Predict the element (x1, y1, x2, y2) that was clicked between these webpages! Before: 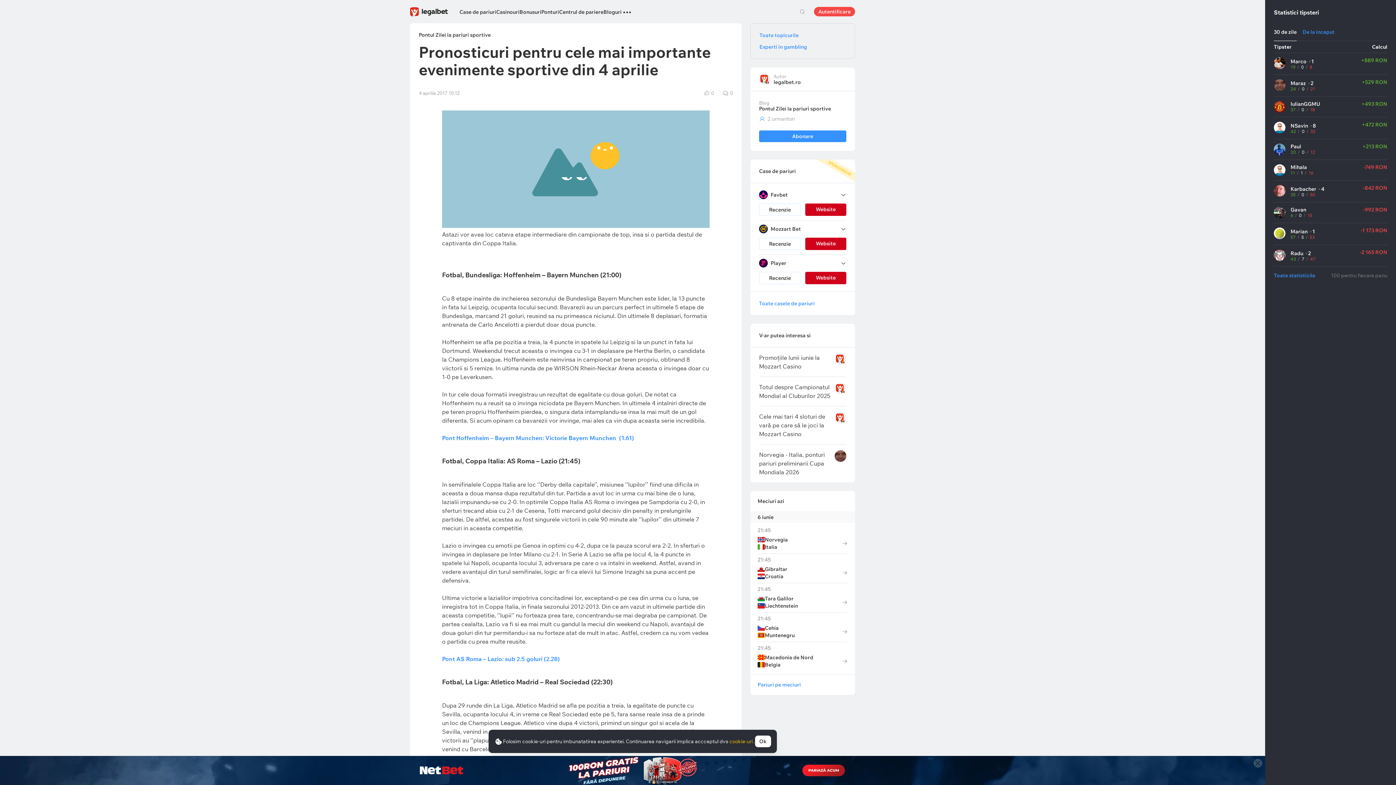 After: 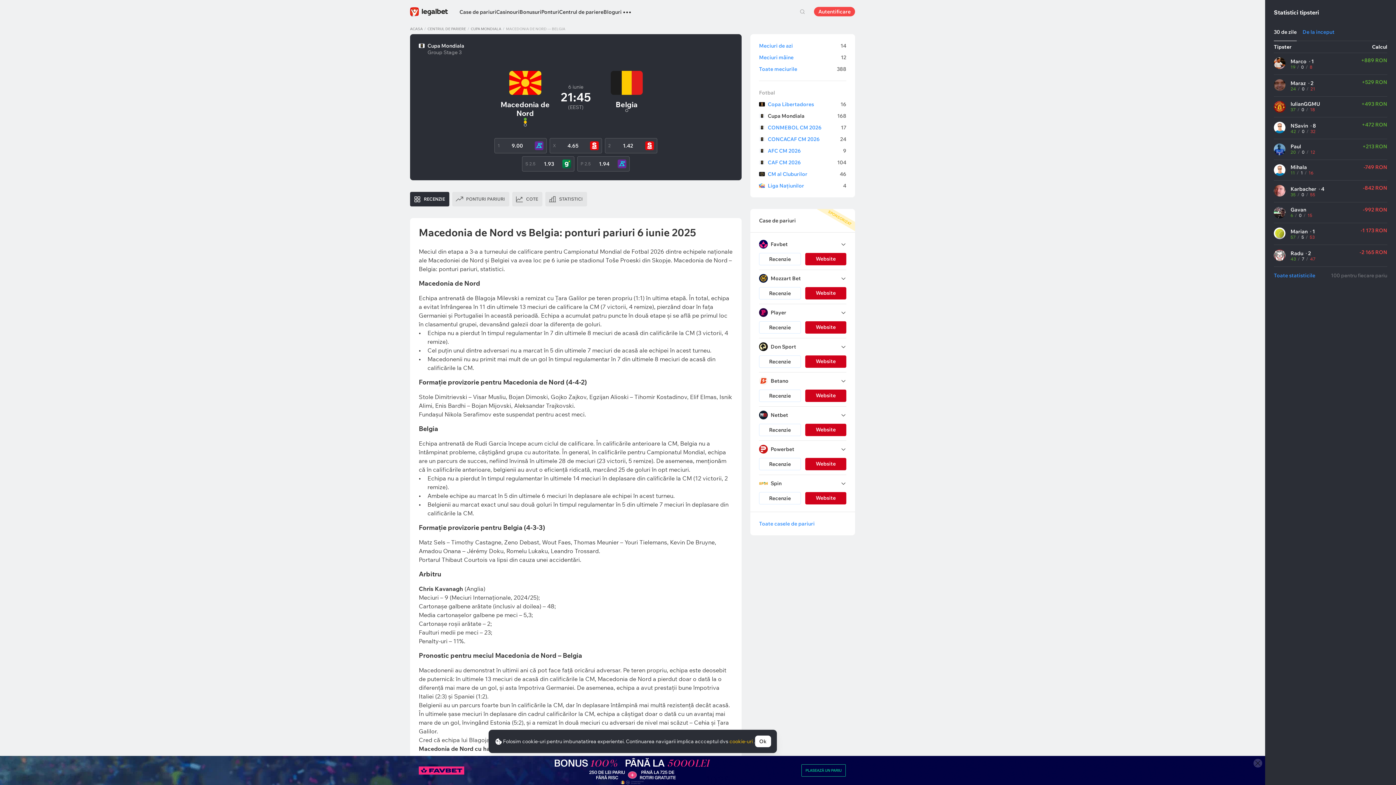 Action: bbox: (757, 654, 848, 668) label: Macedonia de Nord
Belgia